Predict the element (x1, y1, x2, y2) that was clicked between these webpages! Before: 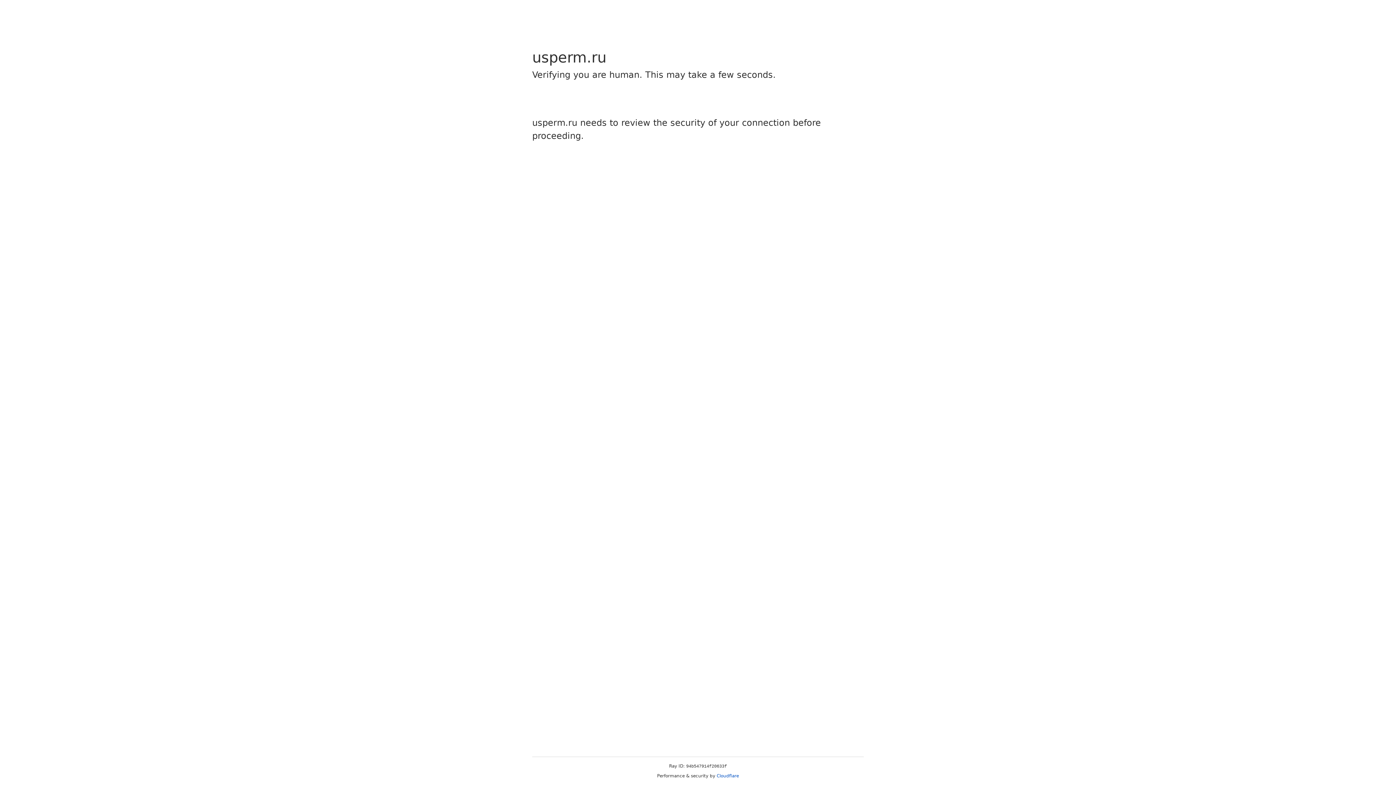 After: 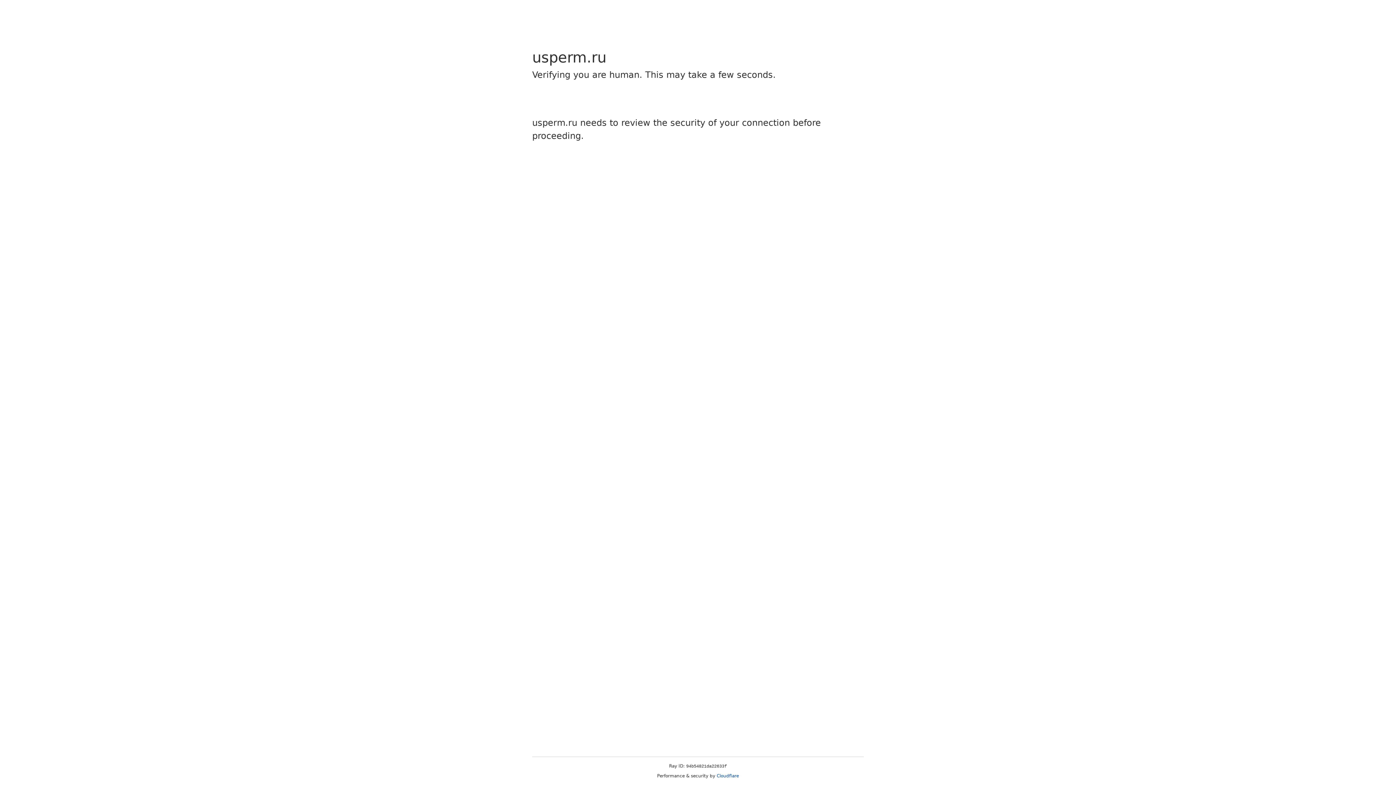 Action: bbox: (716, 773, 739, 778) label: Cloudflare